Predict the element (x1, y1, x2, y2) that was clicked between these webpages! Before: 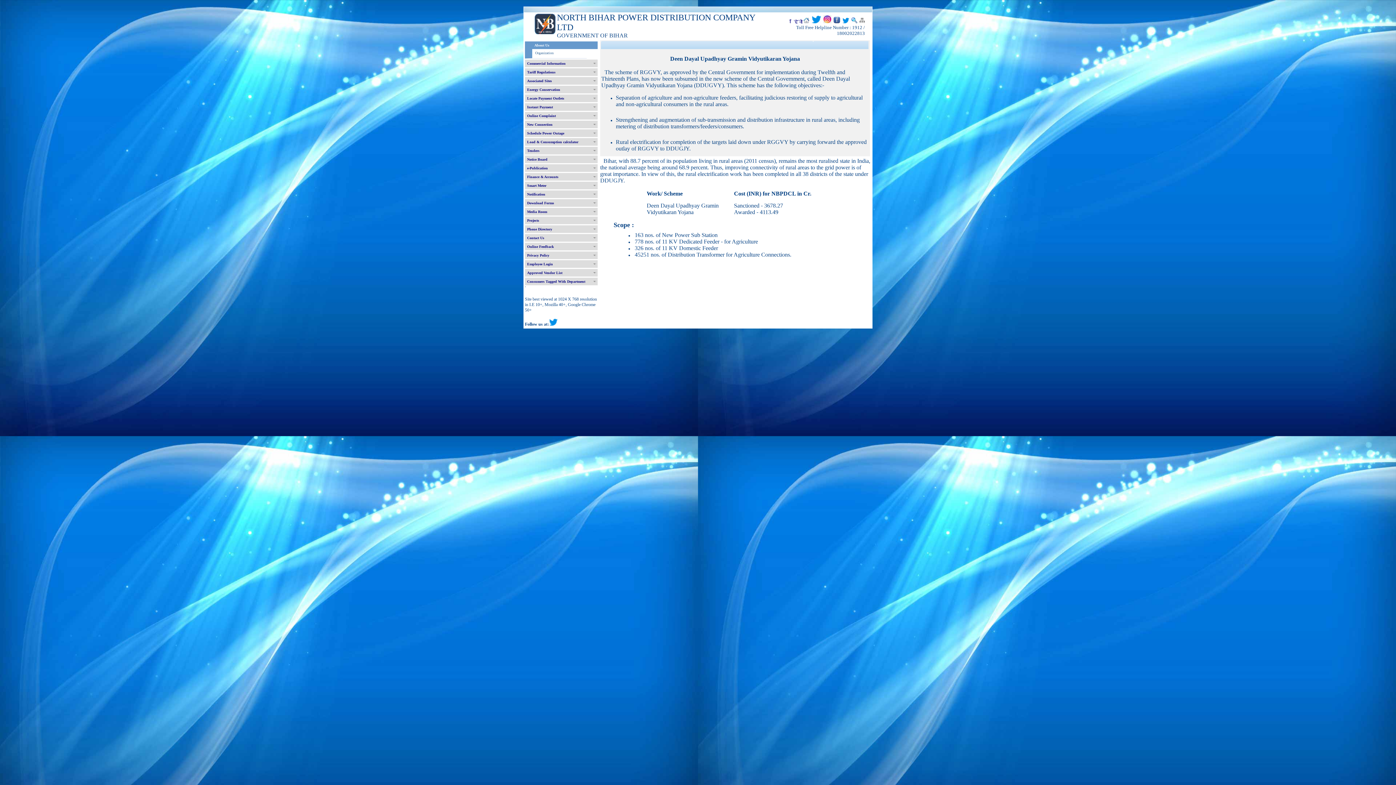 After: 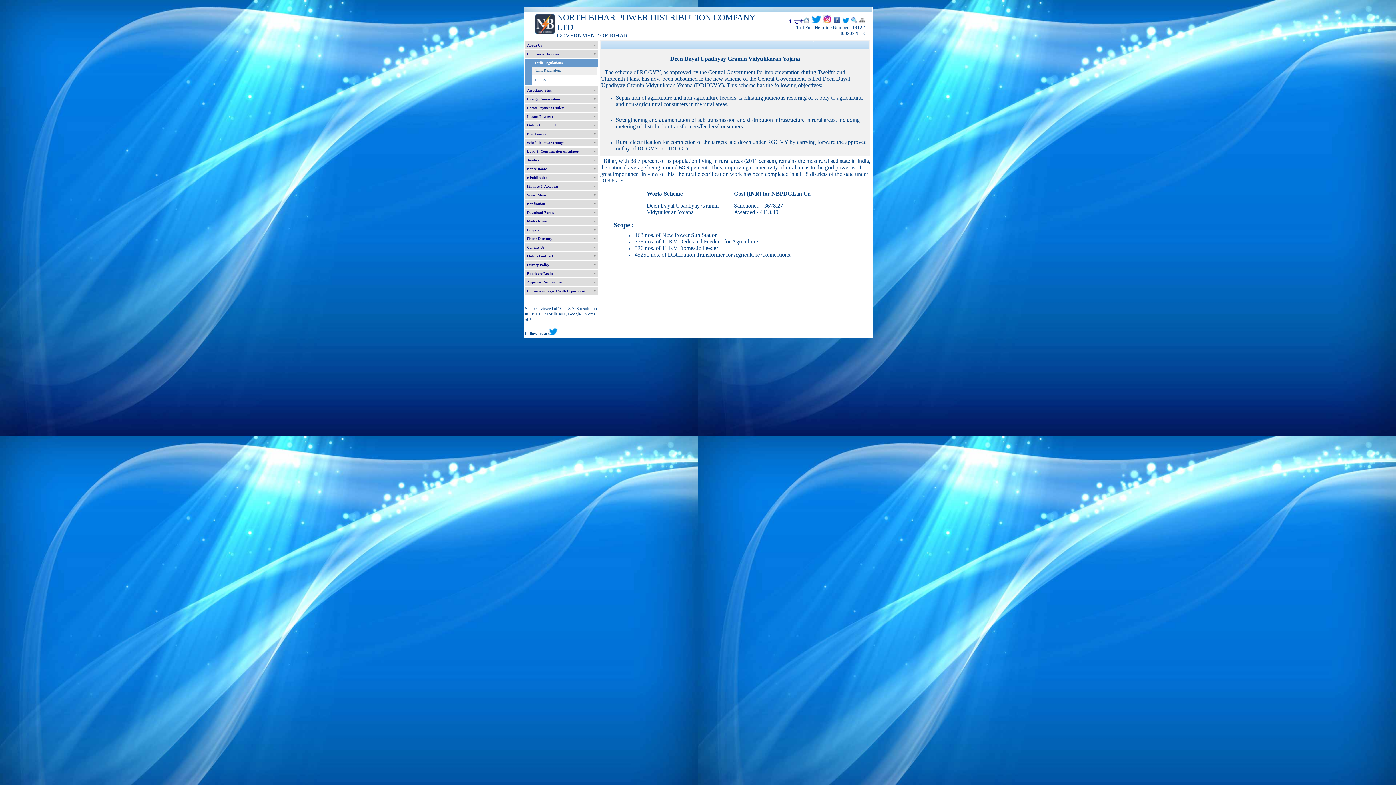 Action: label: Tariff Regulations bbox: (525, 68, 597, 76)